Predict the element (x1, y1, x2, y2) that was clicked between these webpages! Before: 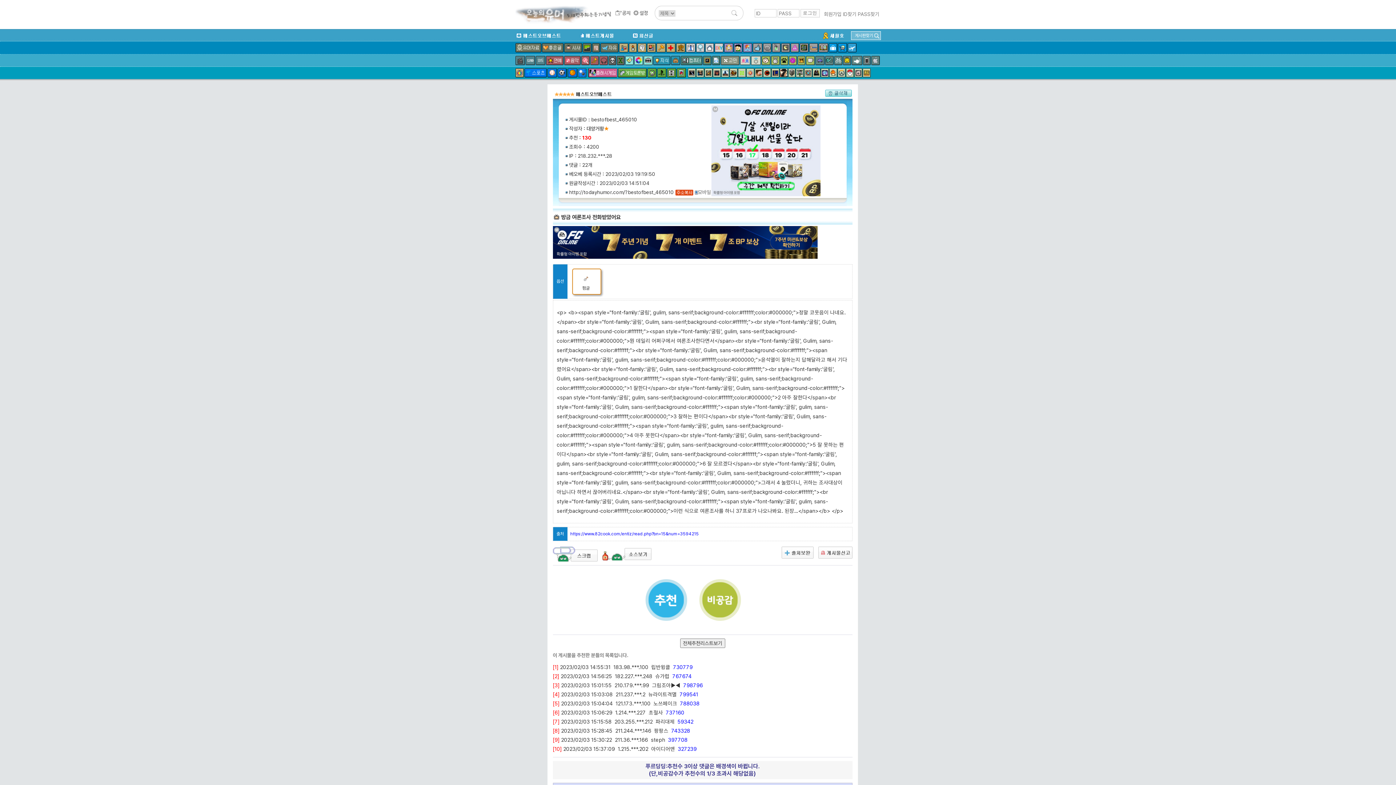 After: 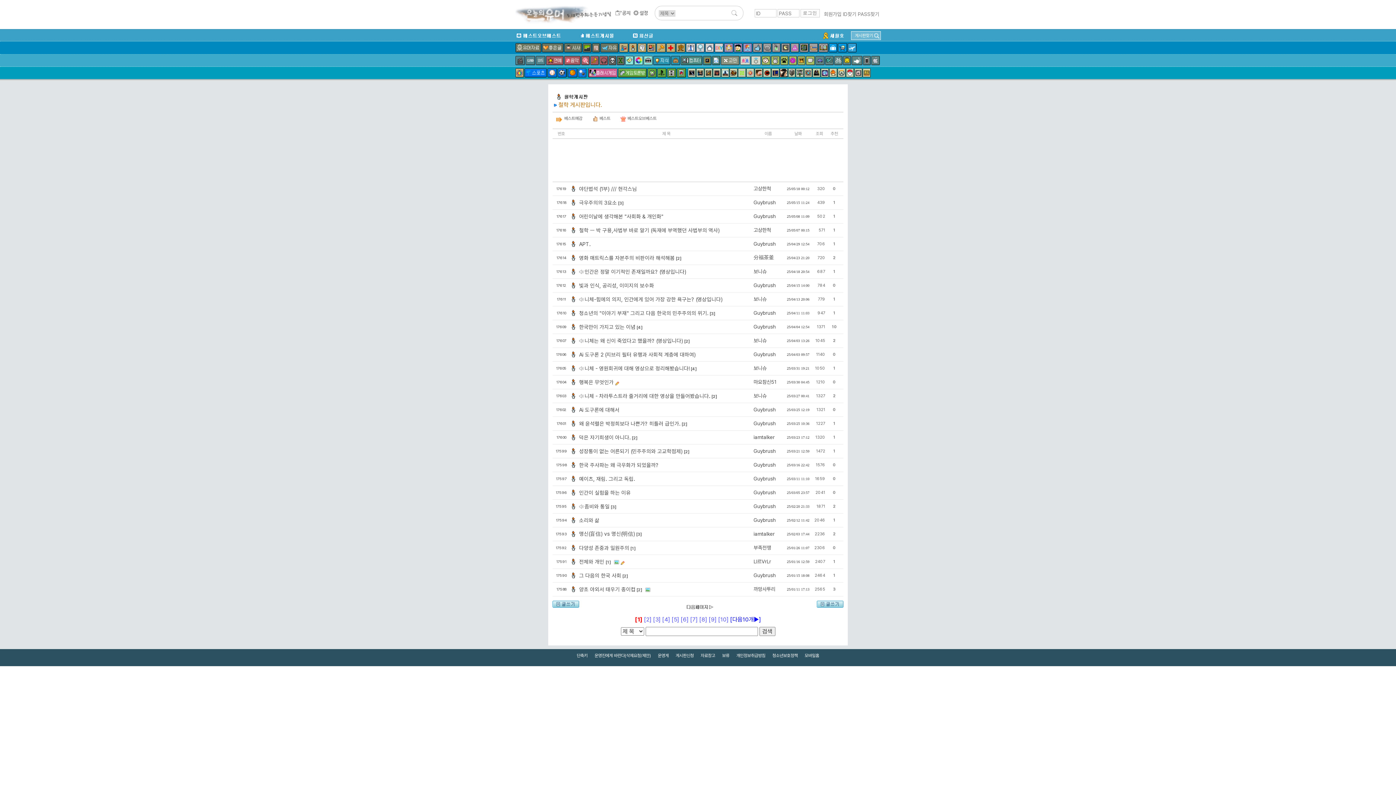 Action: bbox: (628, 43, 636, 52)